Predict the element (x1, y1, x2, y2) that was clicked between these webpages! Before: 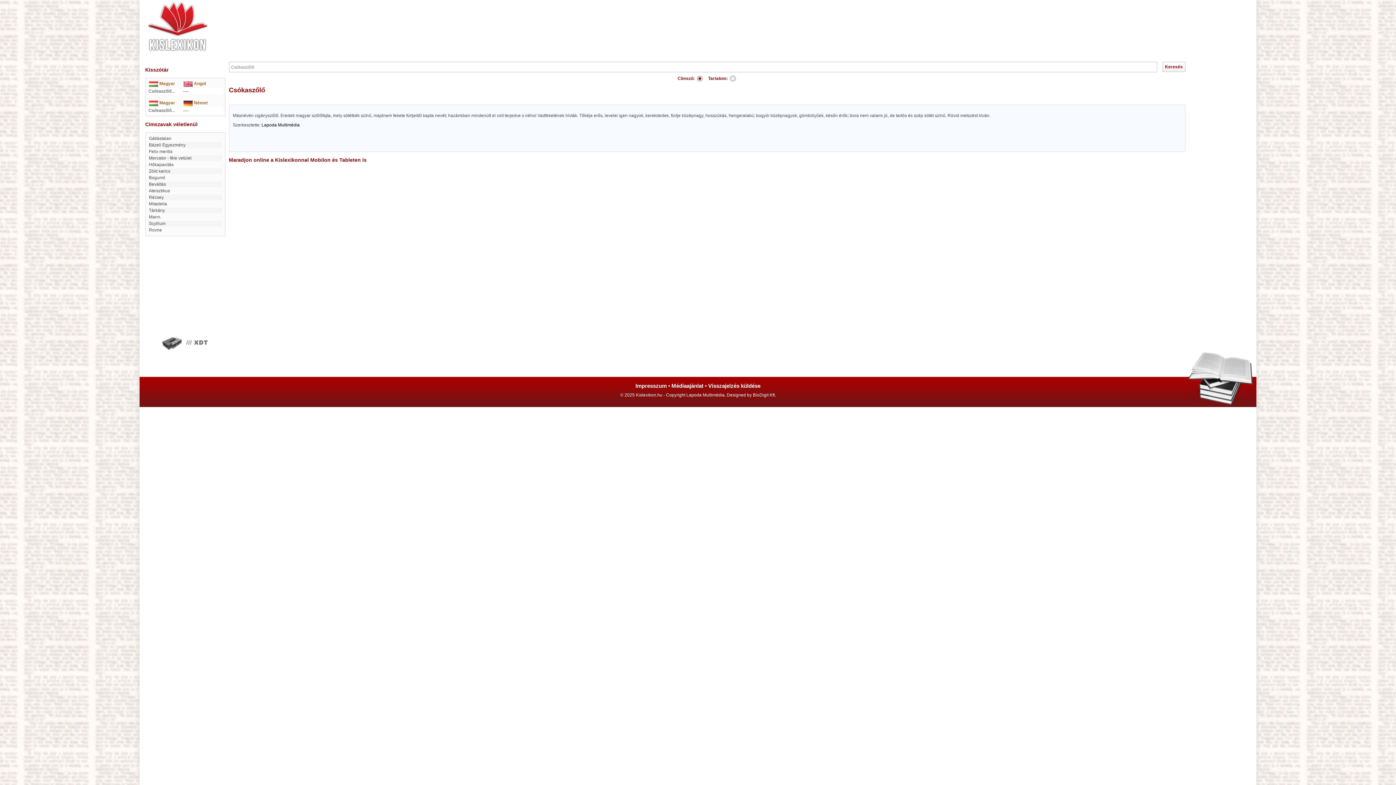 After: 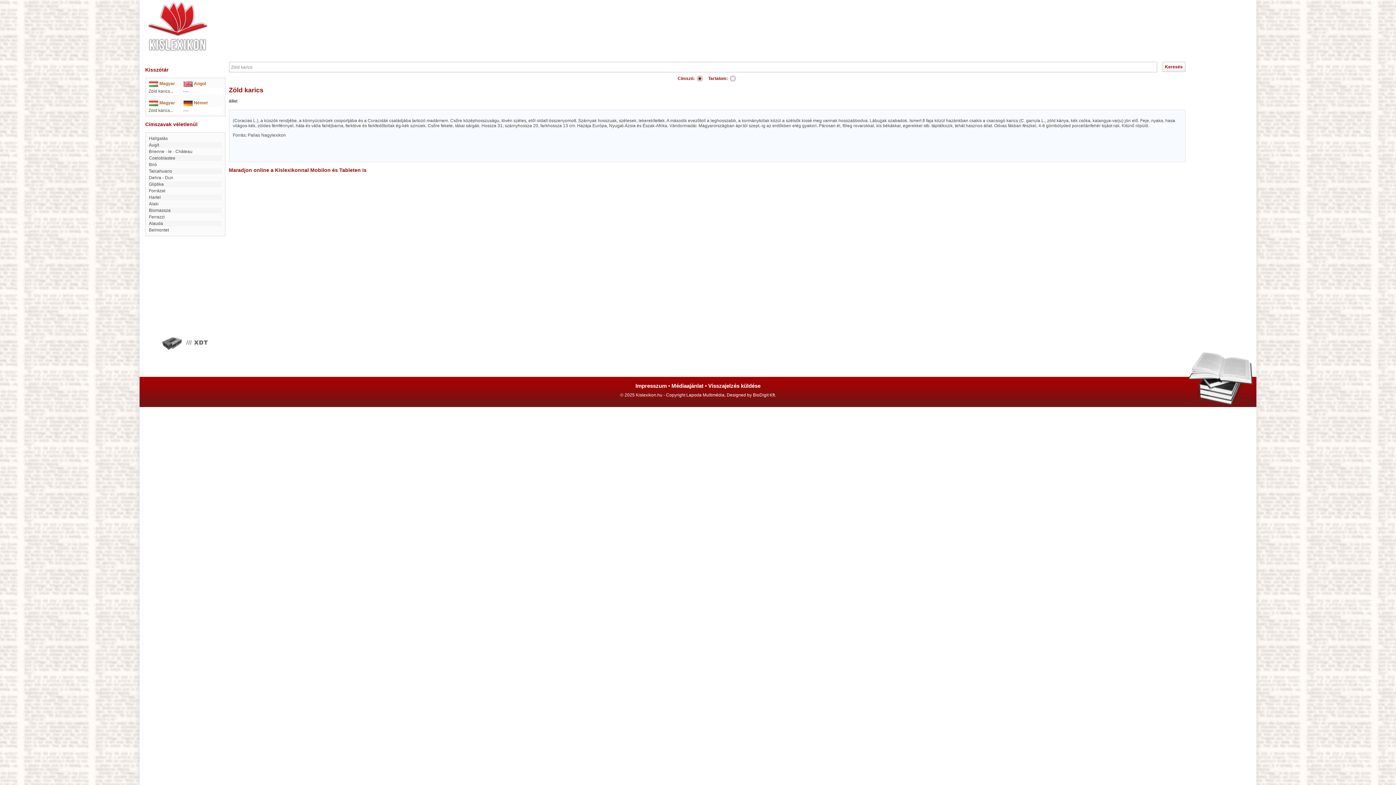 Action: bbox: (148, 168, 170, 173) label: Zöld karics